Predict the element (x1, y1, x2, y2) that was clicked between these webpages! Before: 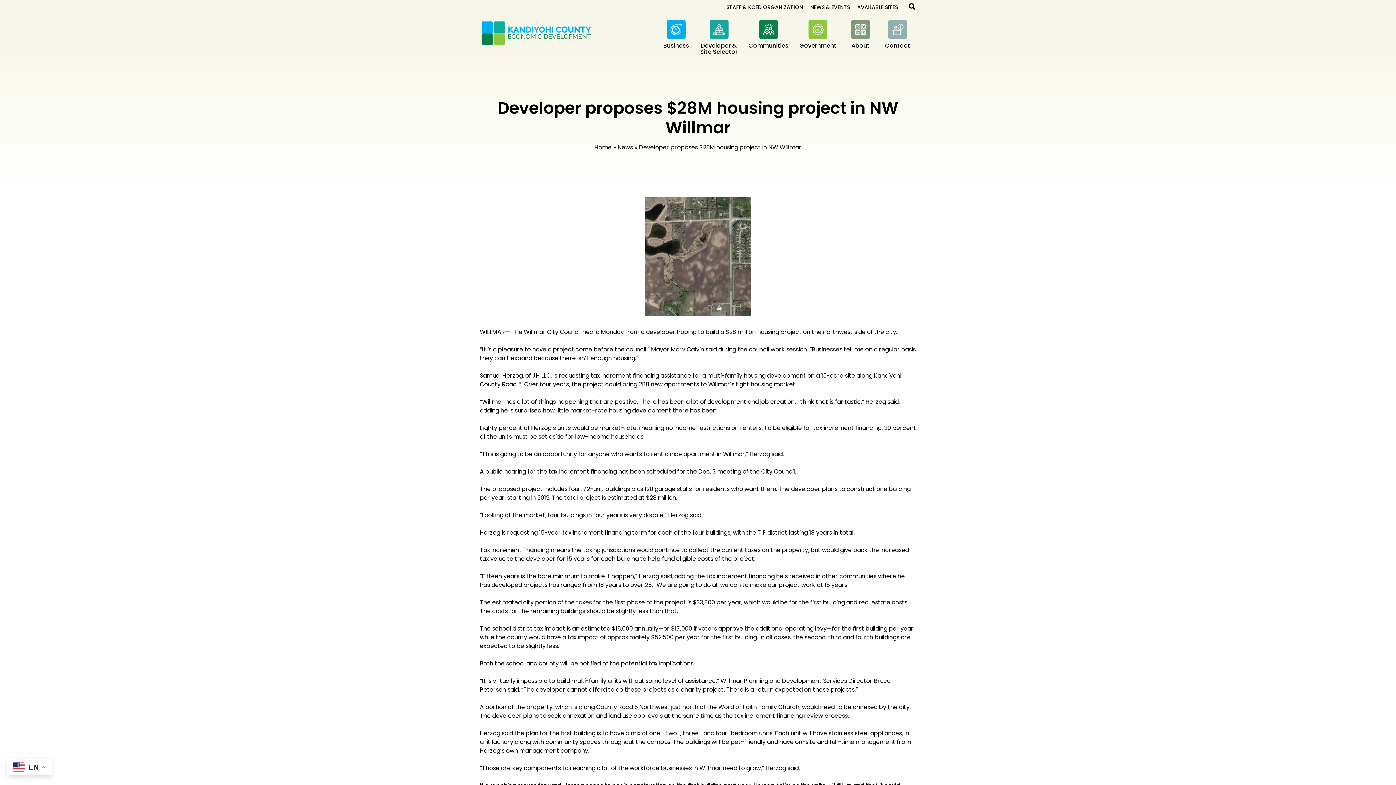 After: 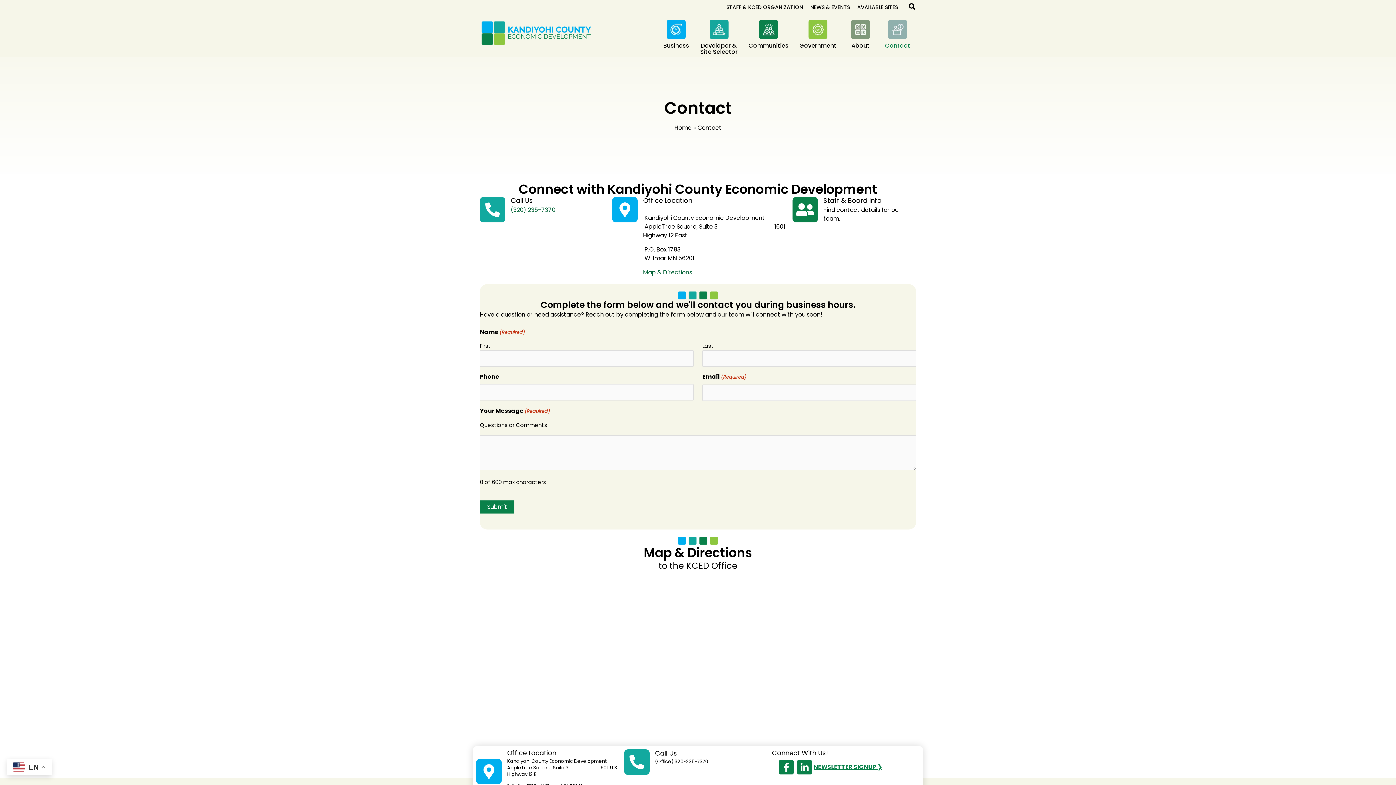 Action: bbox: (879, 14, 916, 56) label: Contact